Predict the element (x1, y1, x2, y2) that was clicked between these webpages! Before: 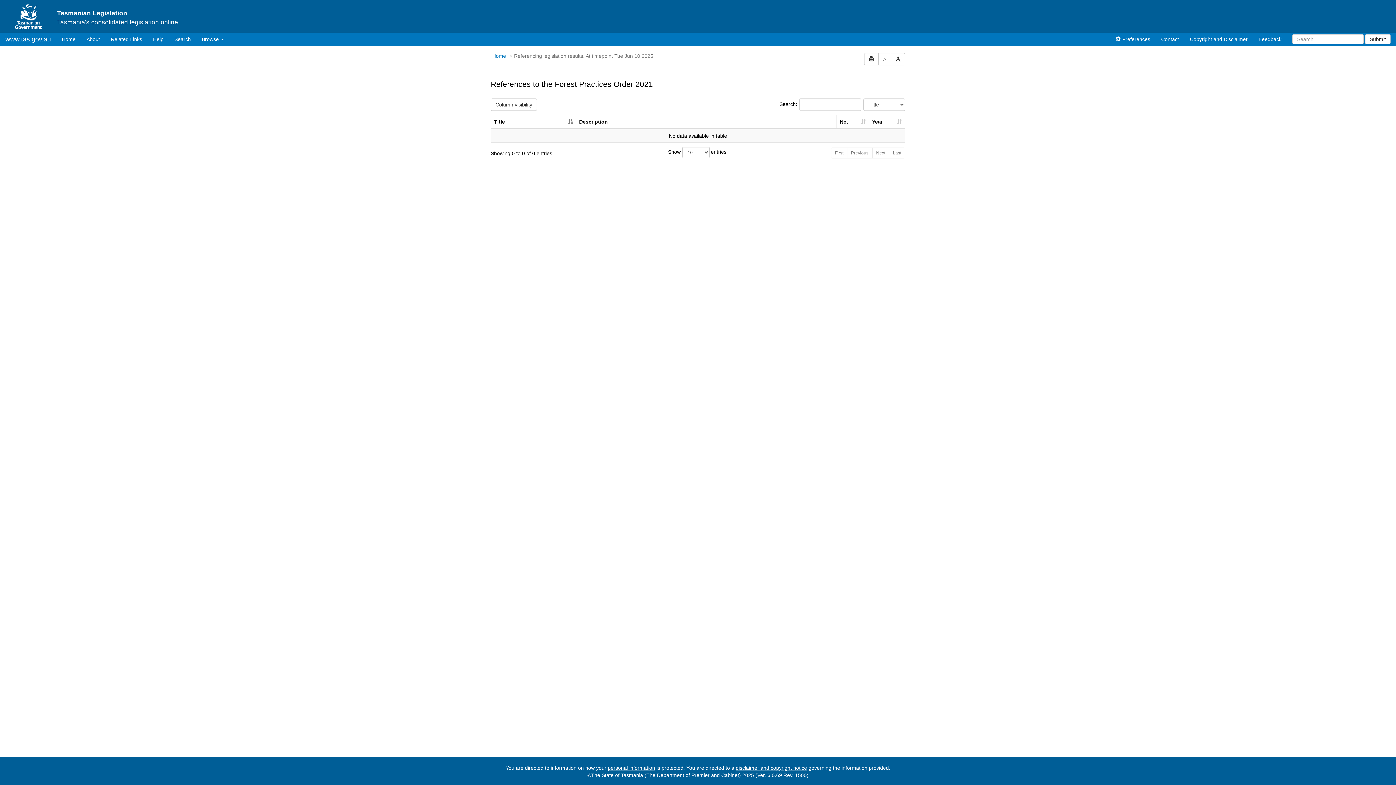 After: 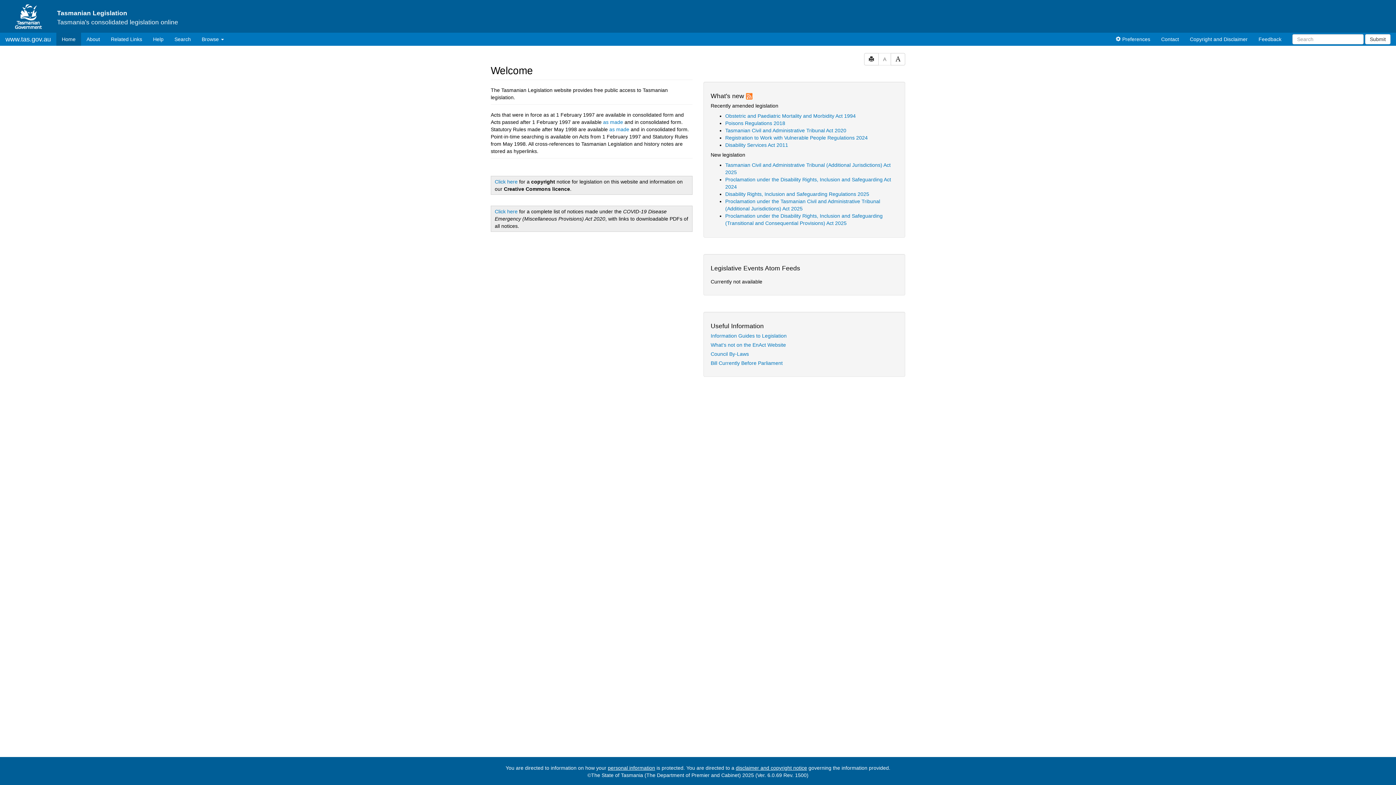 Action: label: Home bbox: (492, 53, 506, 58)